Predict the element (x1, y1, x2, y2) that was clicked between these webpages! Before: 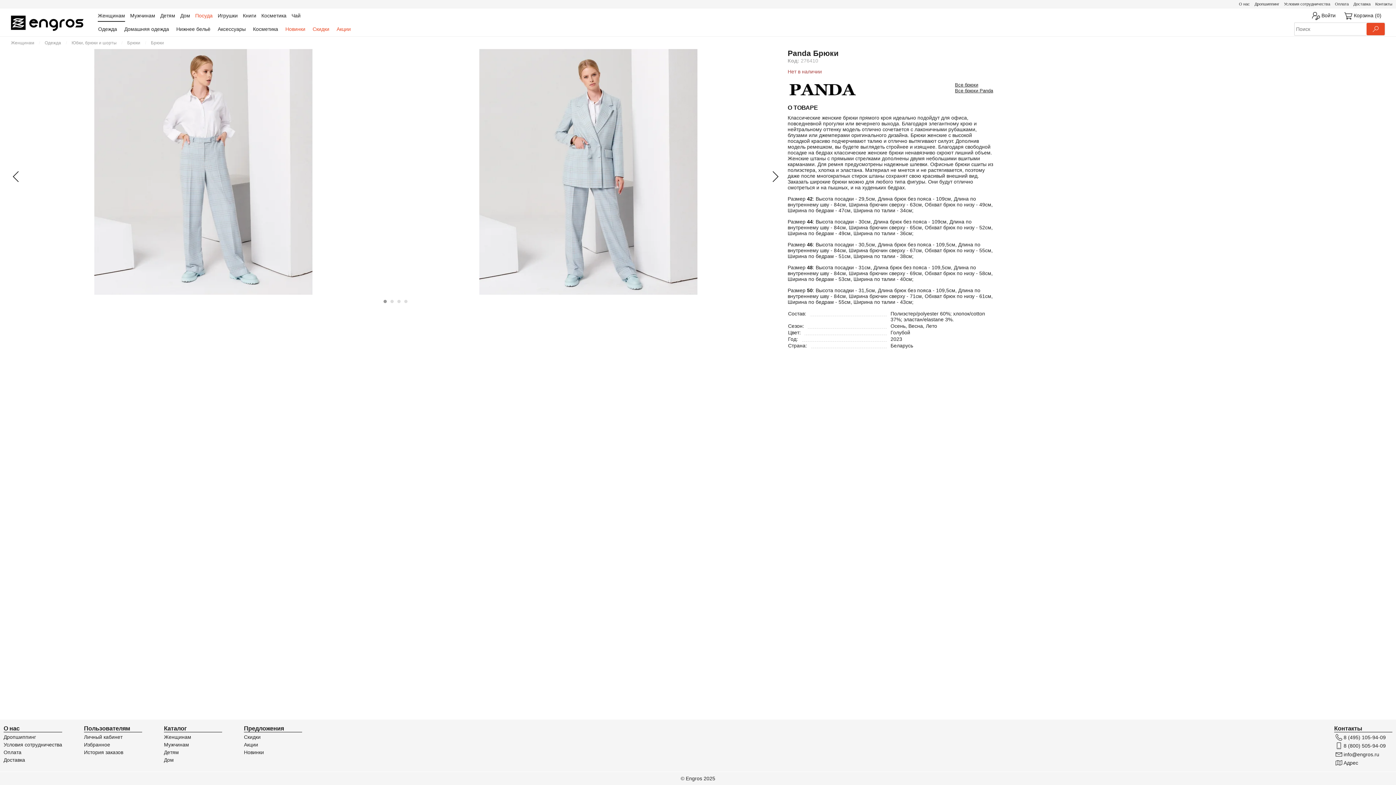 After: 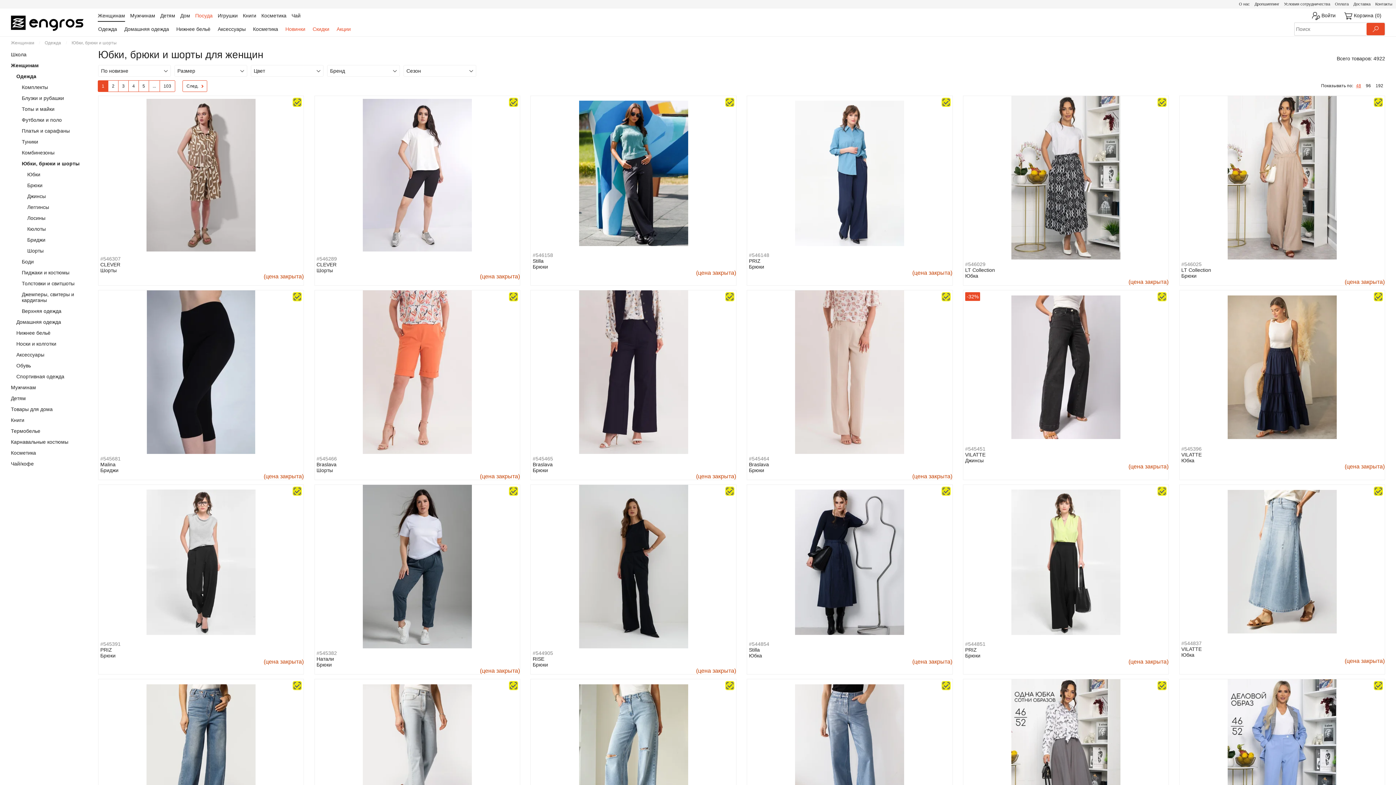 Action: bbox: (71, 38, 116, 47) label: Юбки, брюки и шорты